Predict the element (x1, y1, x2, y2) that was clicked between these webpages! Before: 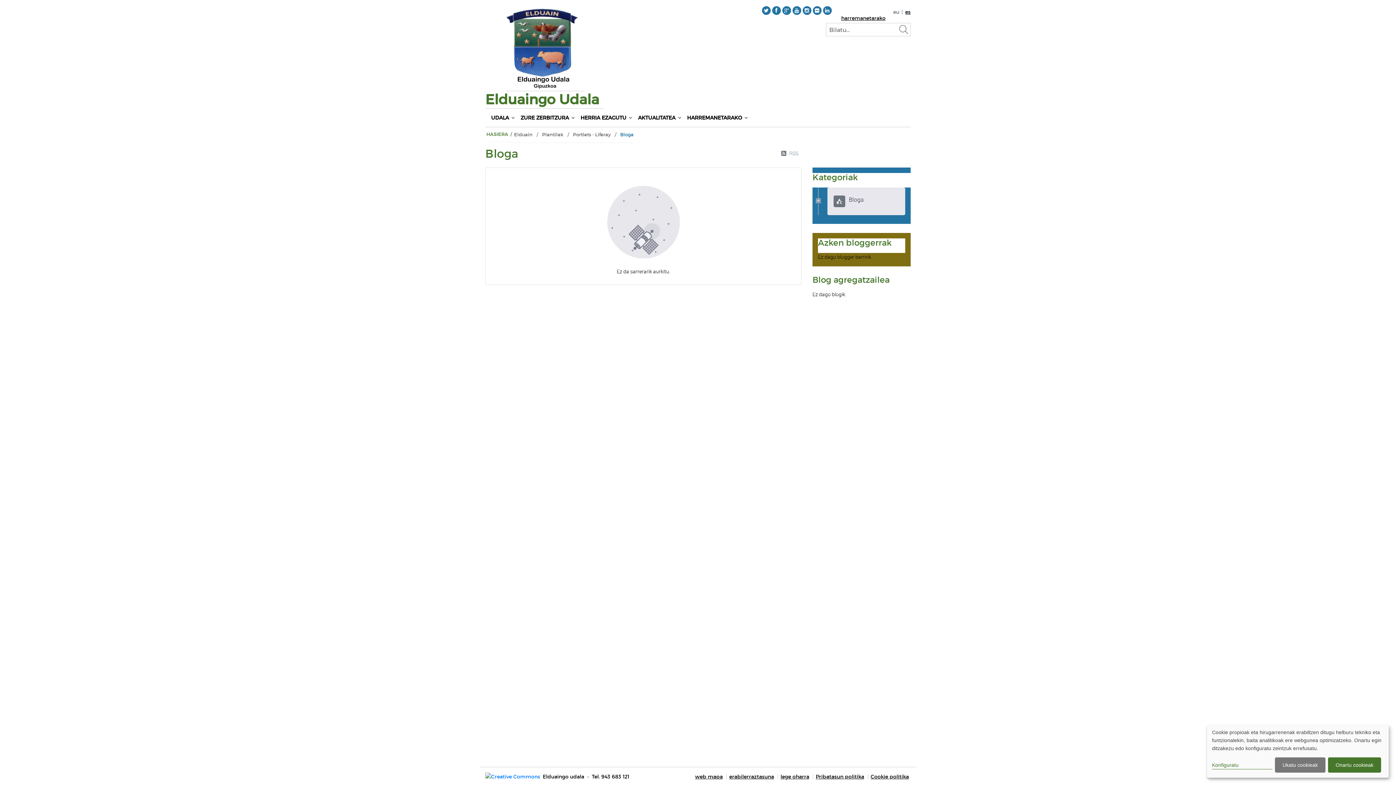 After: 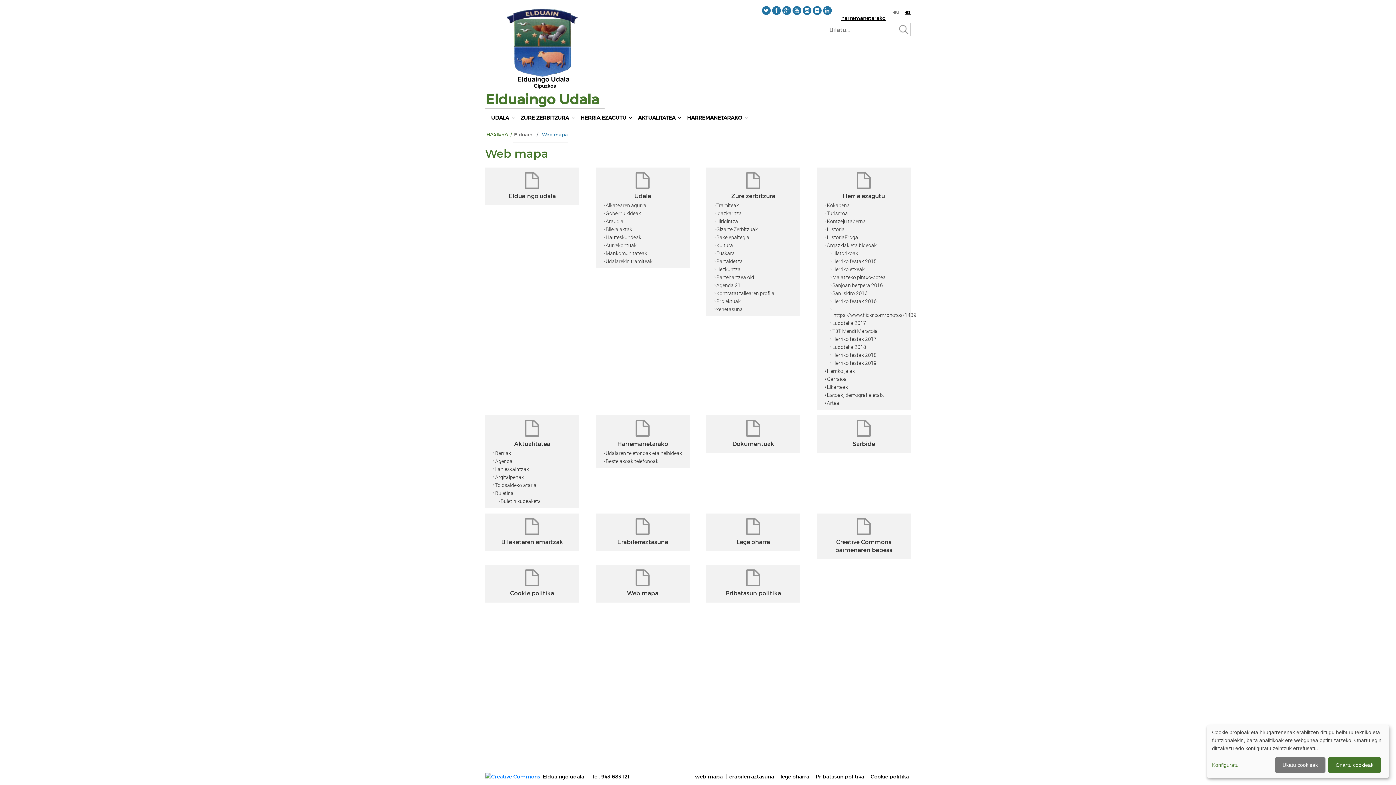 Action: label: web mapa bbox: (692, 774, 724, 779)